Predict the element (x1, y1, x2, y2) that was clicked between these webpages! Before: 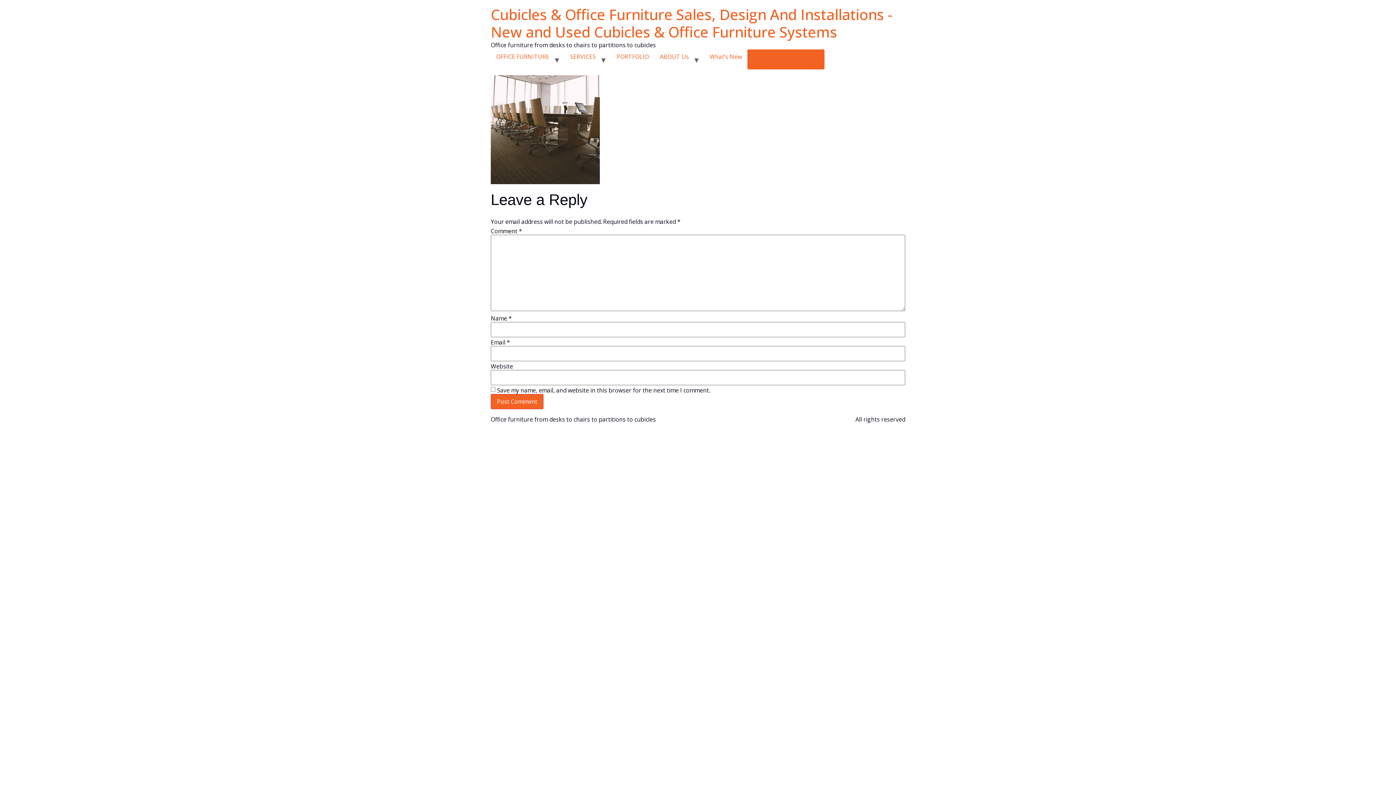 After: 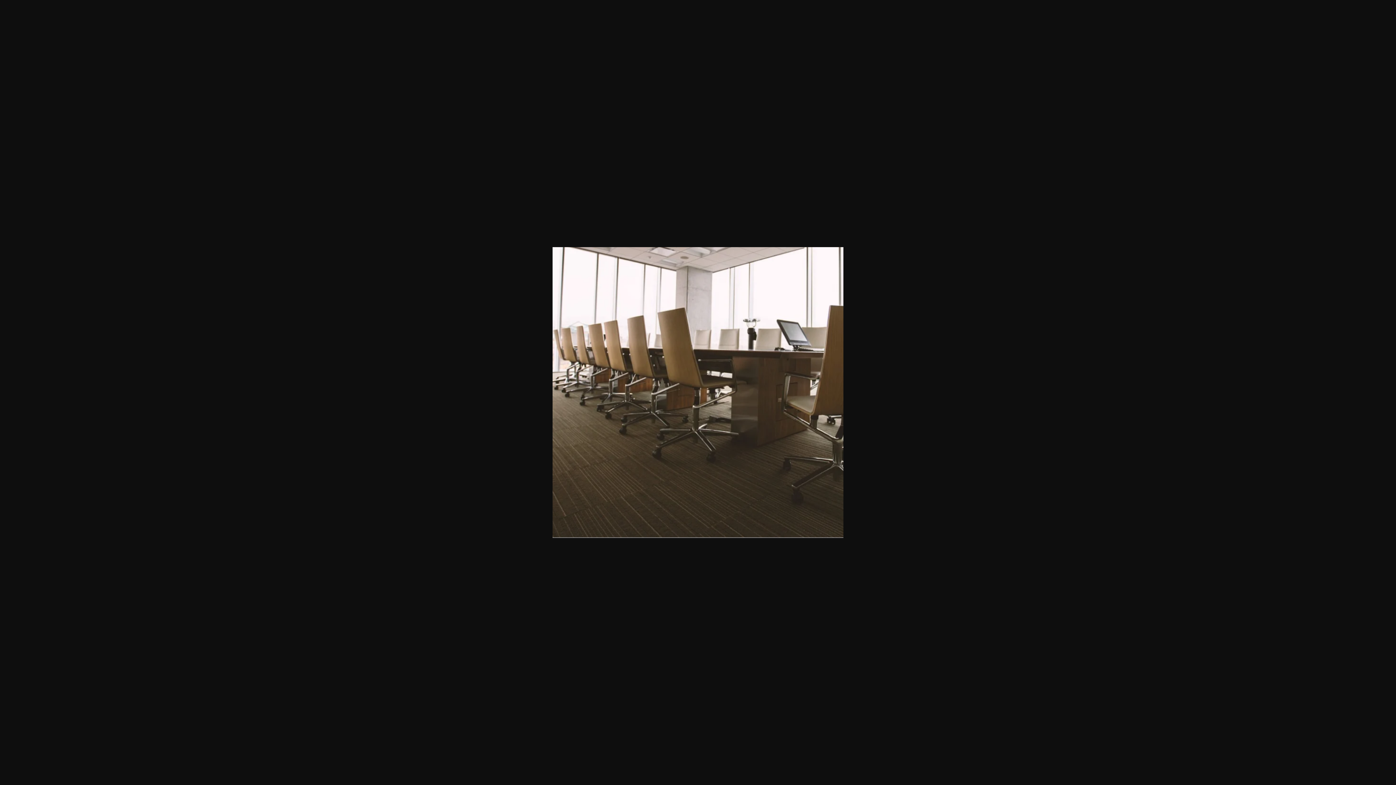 Action: bbox: (490, 75, 600, 186)